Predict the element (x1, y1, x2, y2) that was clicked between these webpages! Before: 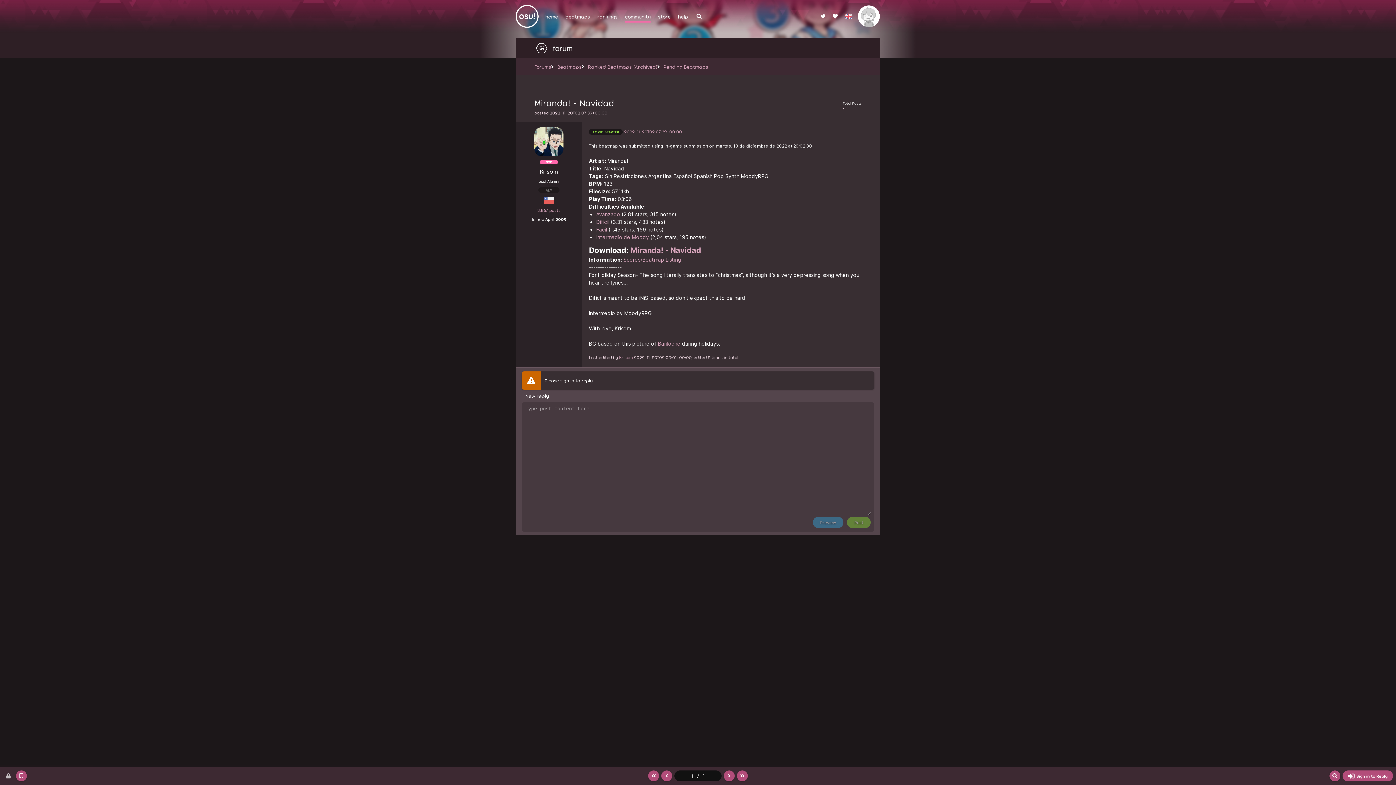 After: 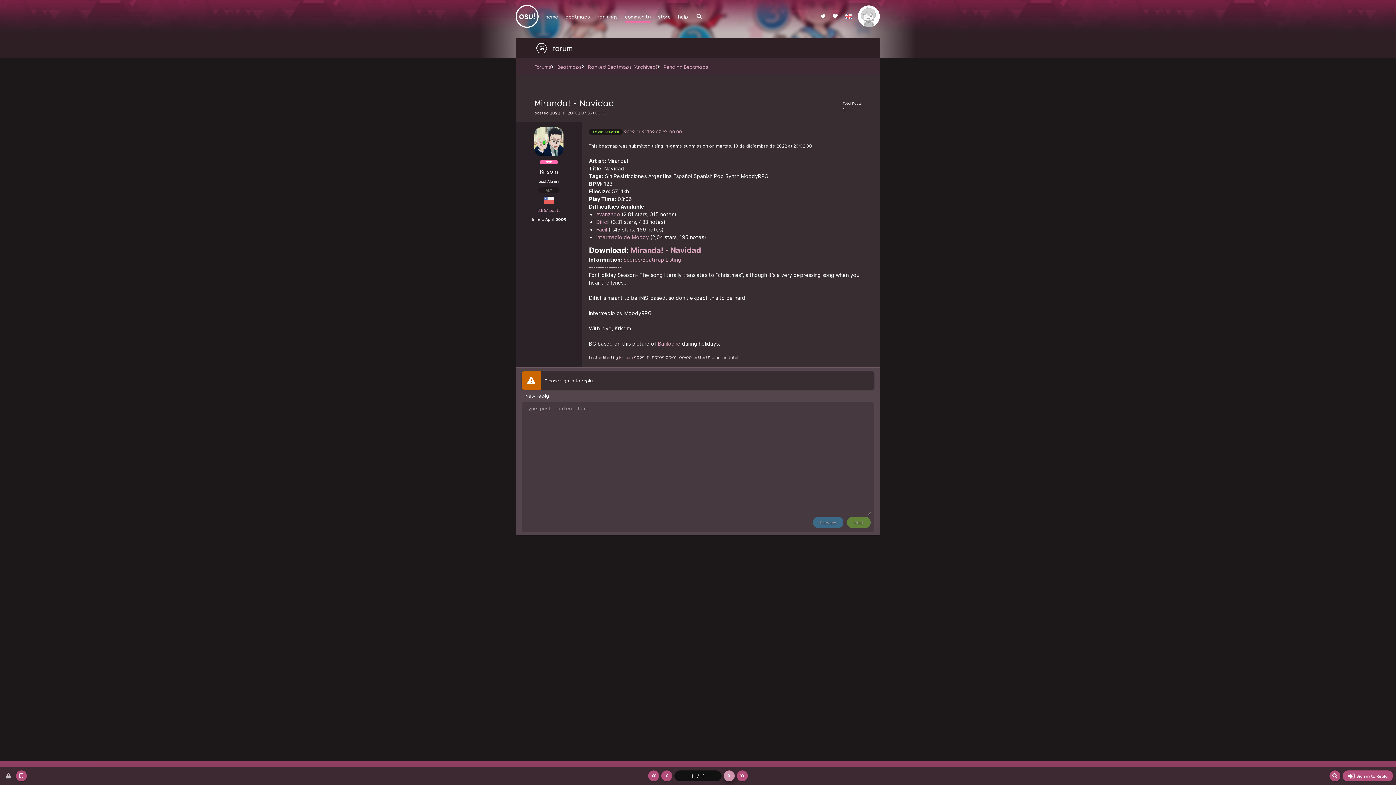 Action: bbox: (724, 770, 734, 781)